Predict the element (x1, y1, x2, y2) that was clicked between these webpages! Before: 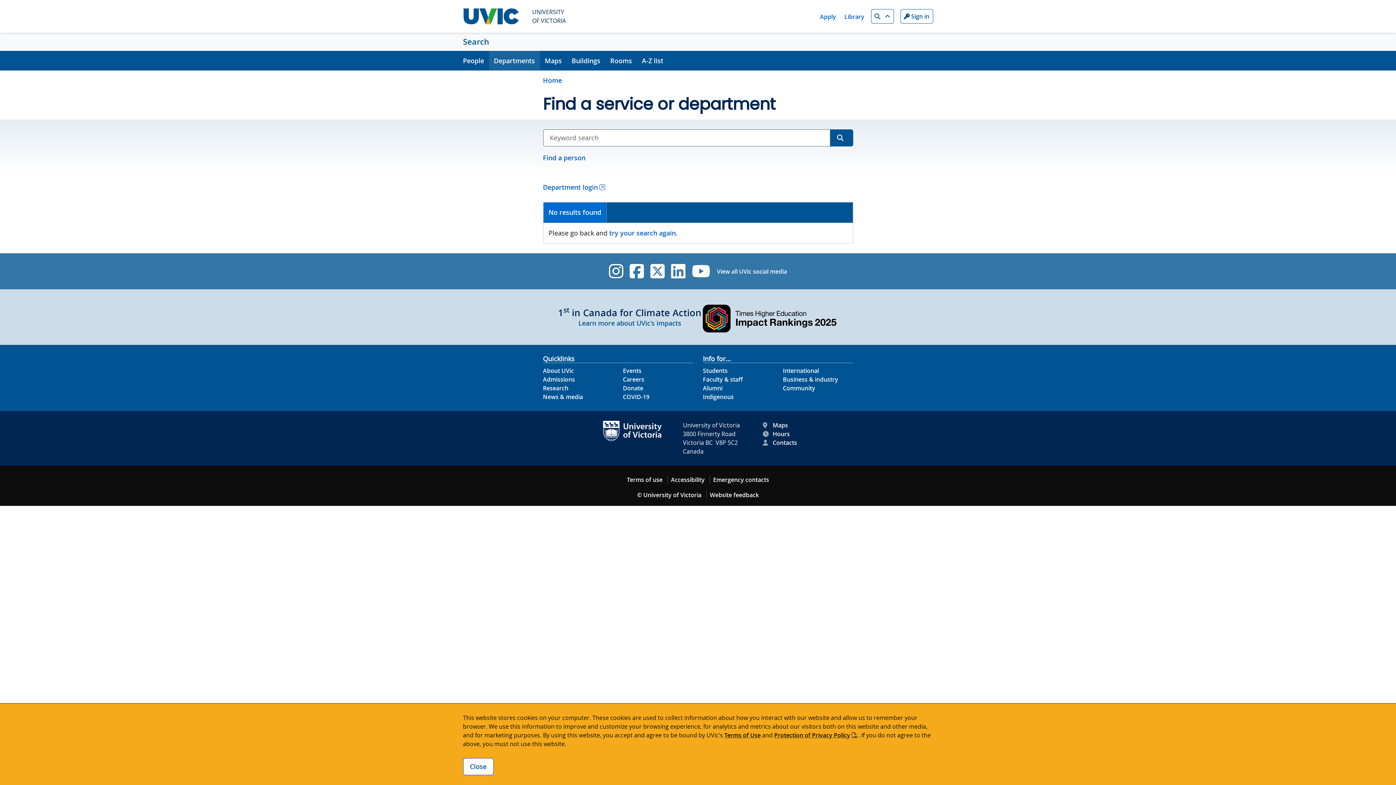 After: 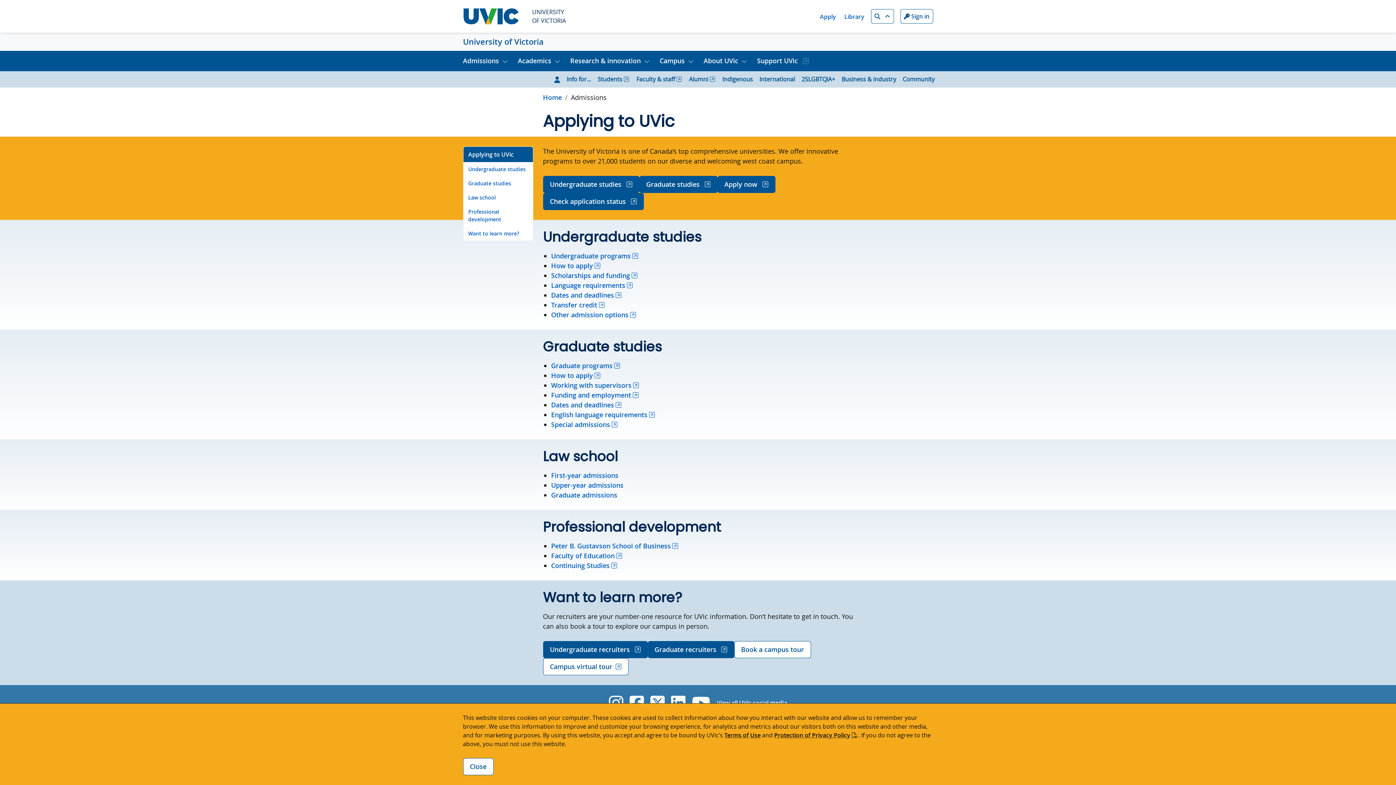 Action: label: Apply quicklink bbox: (820, 12, 836, 20)